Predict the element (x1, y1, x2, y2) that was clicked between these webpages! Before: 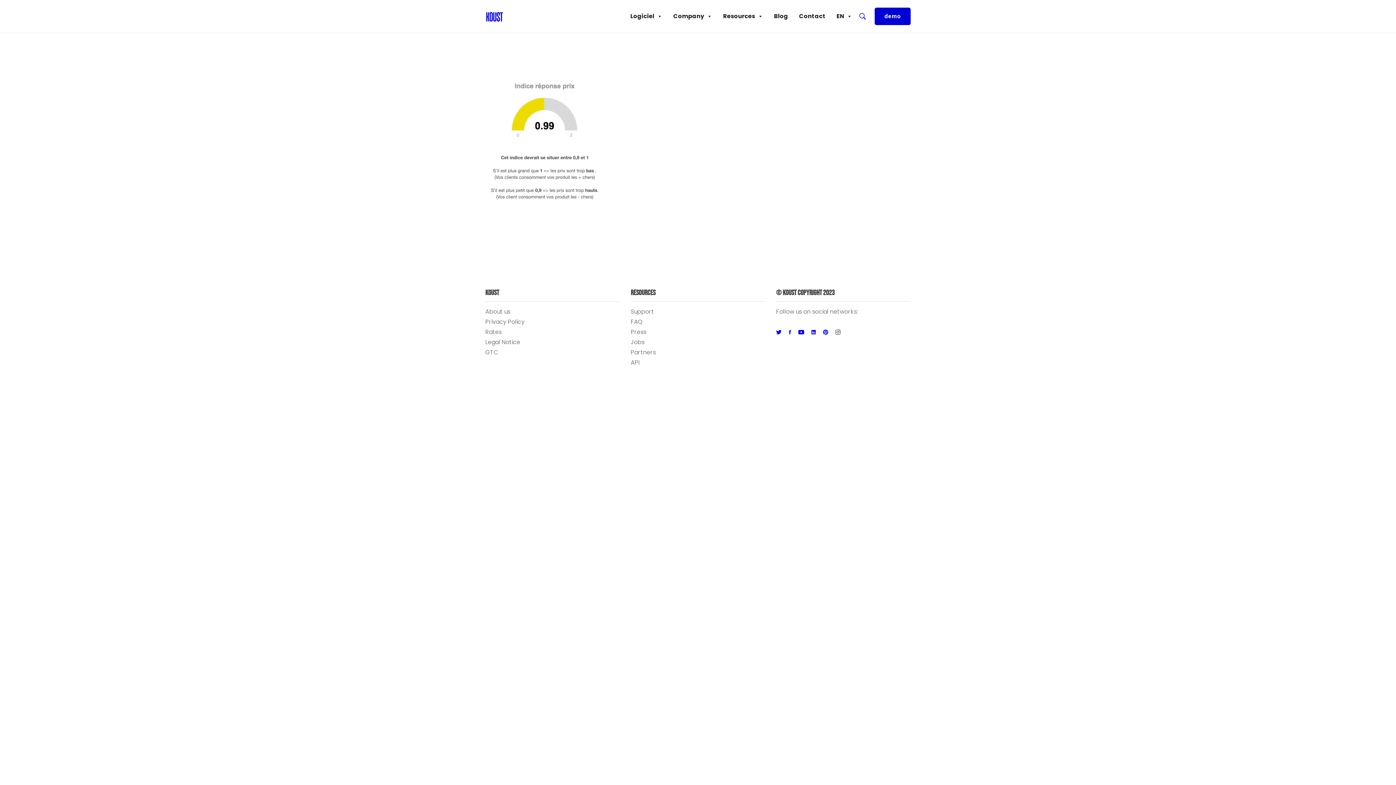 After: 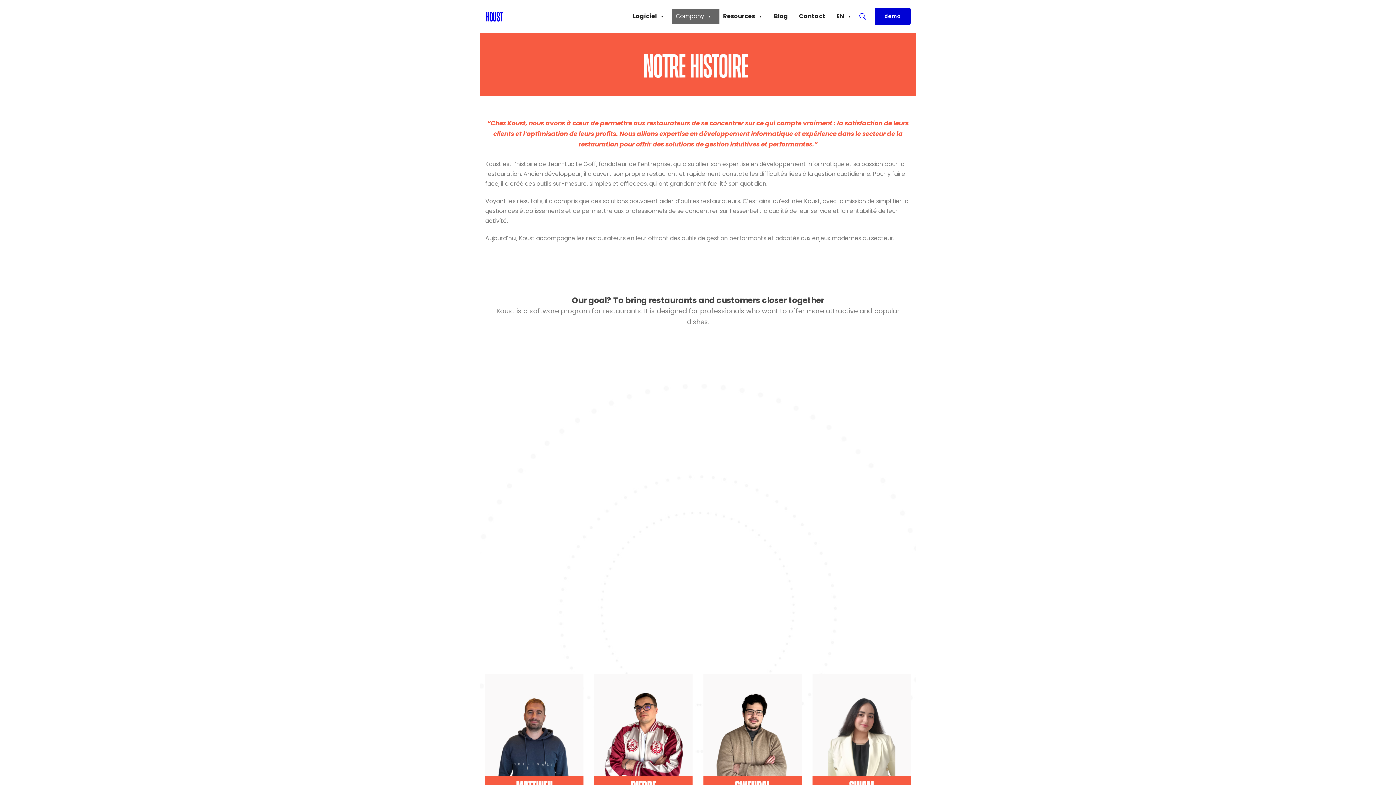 Action: label: About us bbox: (485, 307, 510, 316)